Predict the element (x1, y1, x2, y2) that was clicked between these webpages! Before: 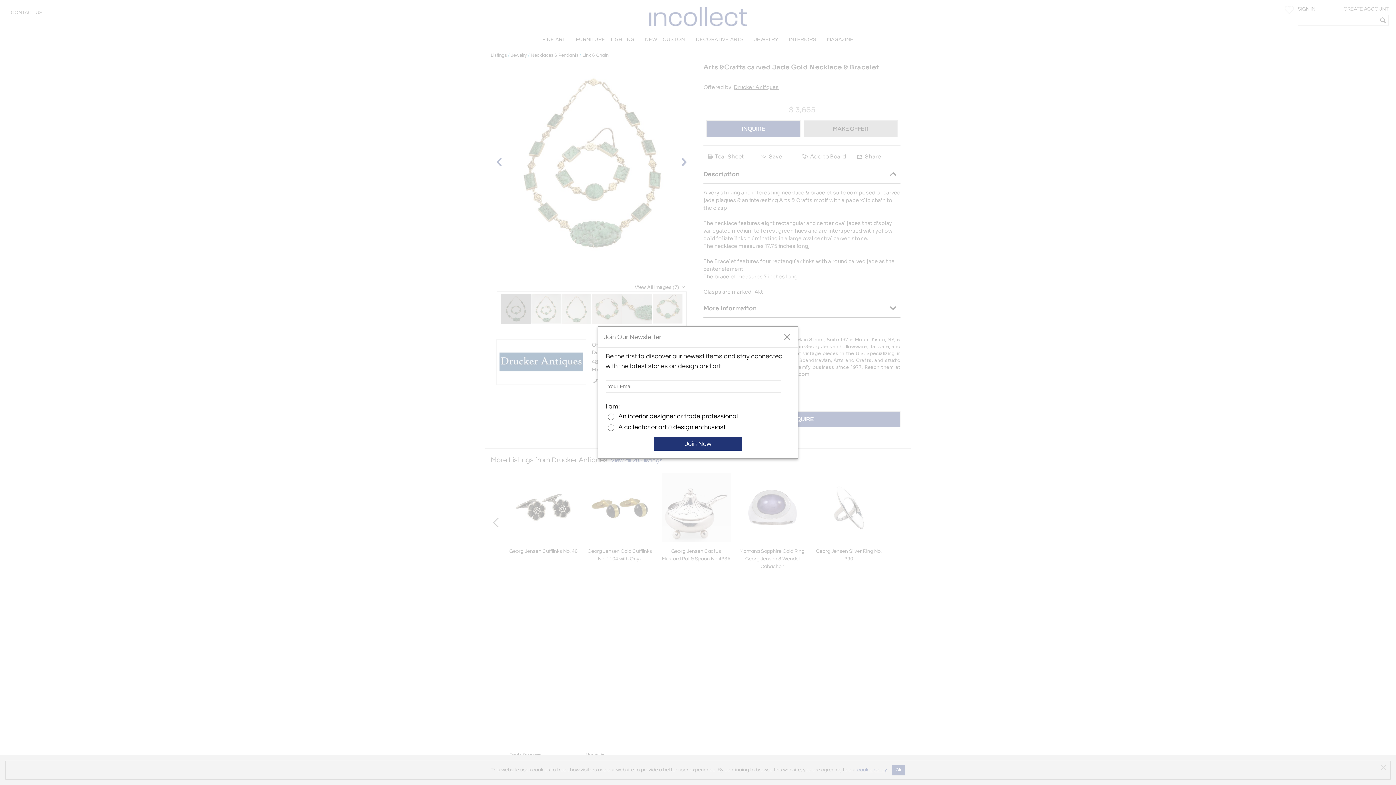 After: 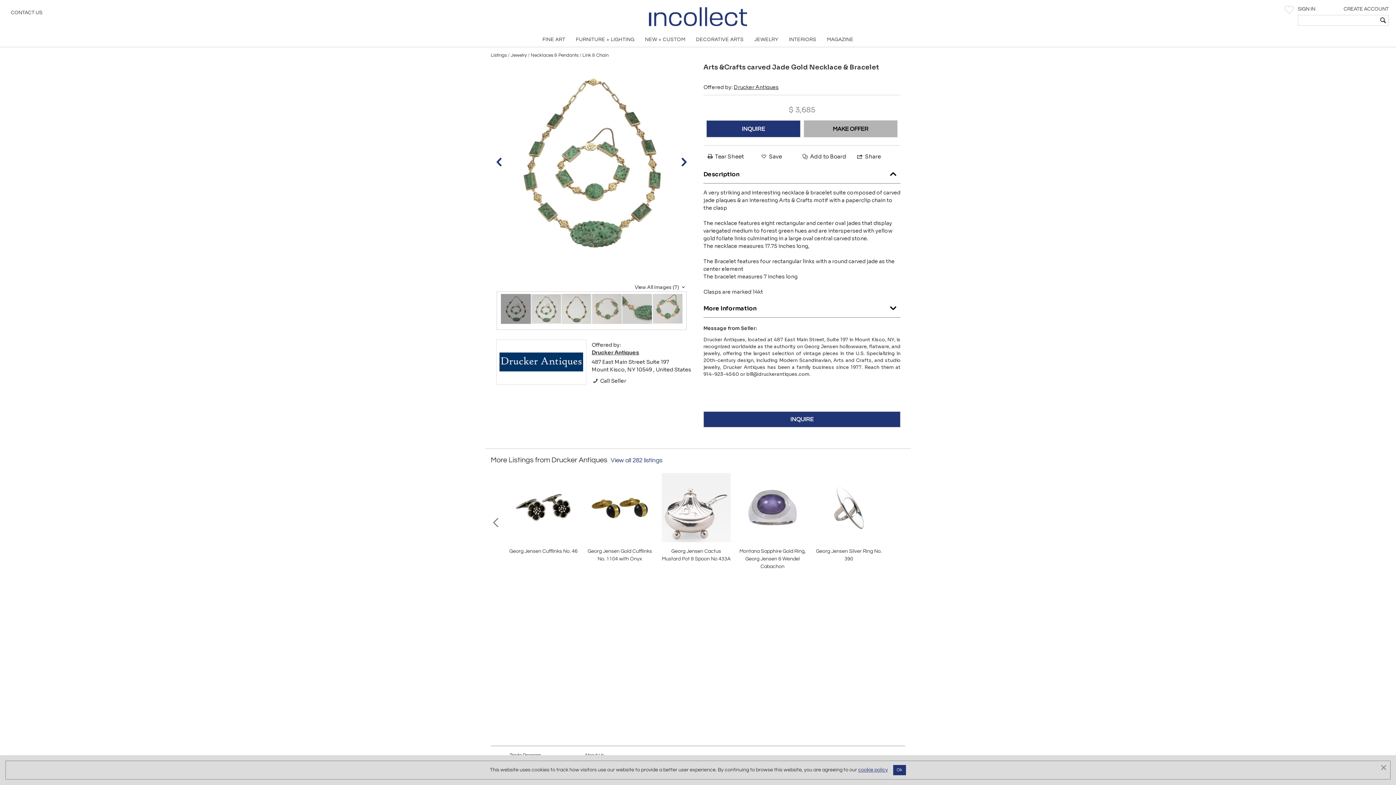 Action: label: close bbox: (783, 333, 790, 340)